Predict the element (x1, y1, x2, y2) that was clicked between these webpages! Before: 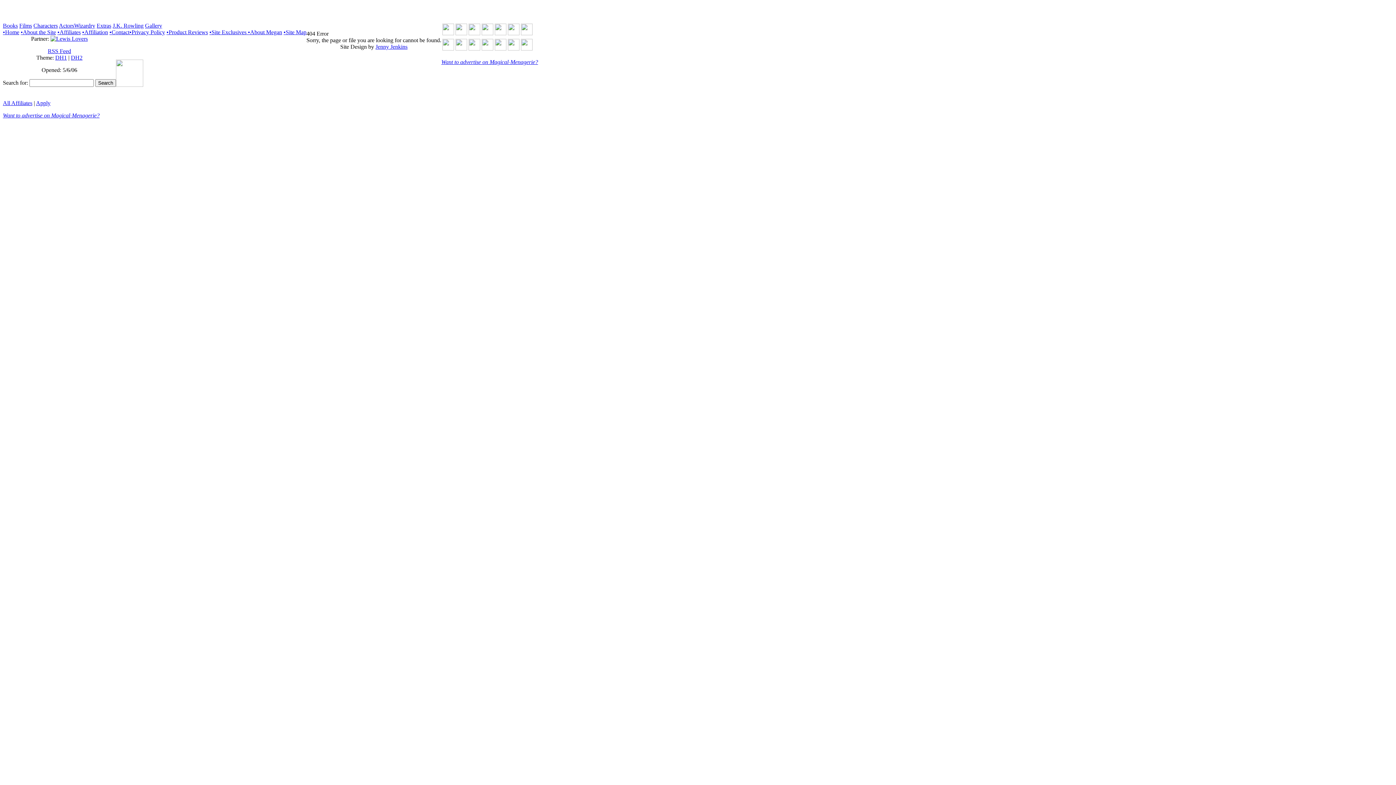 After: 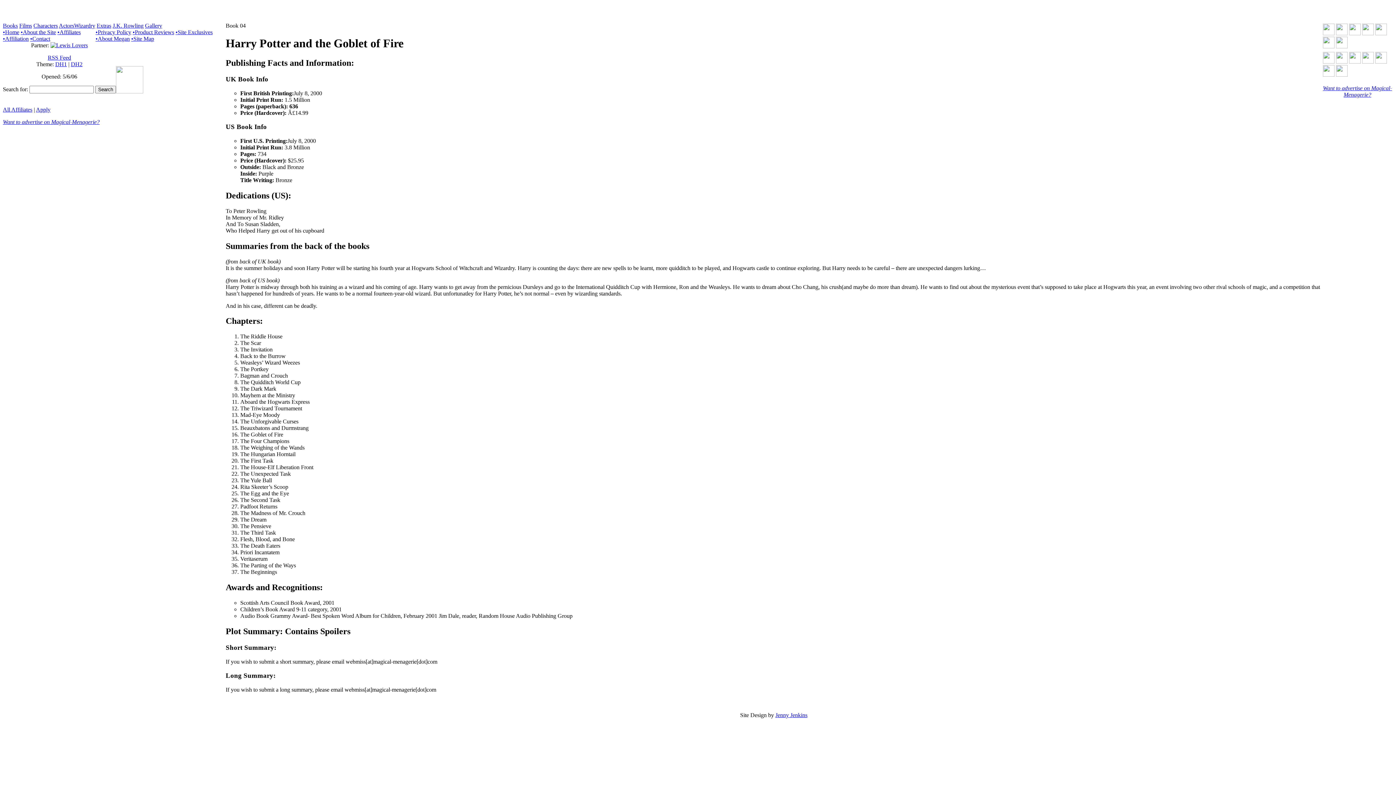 Action: bbox: (481, 30, 493, 36)